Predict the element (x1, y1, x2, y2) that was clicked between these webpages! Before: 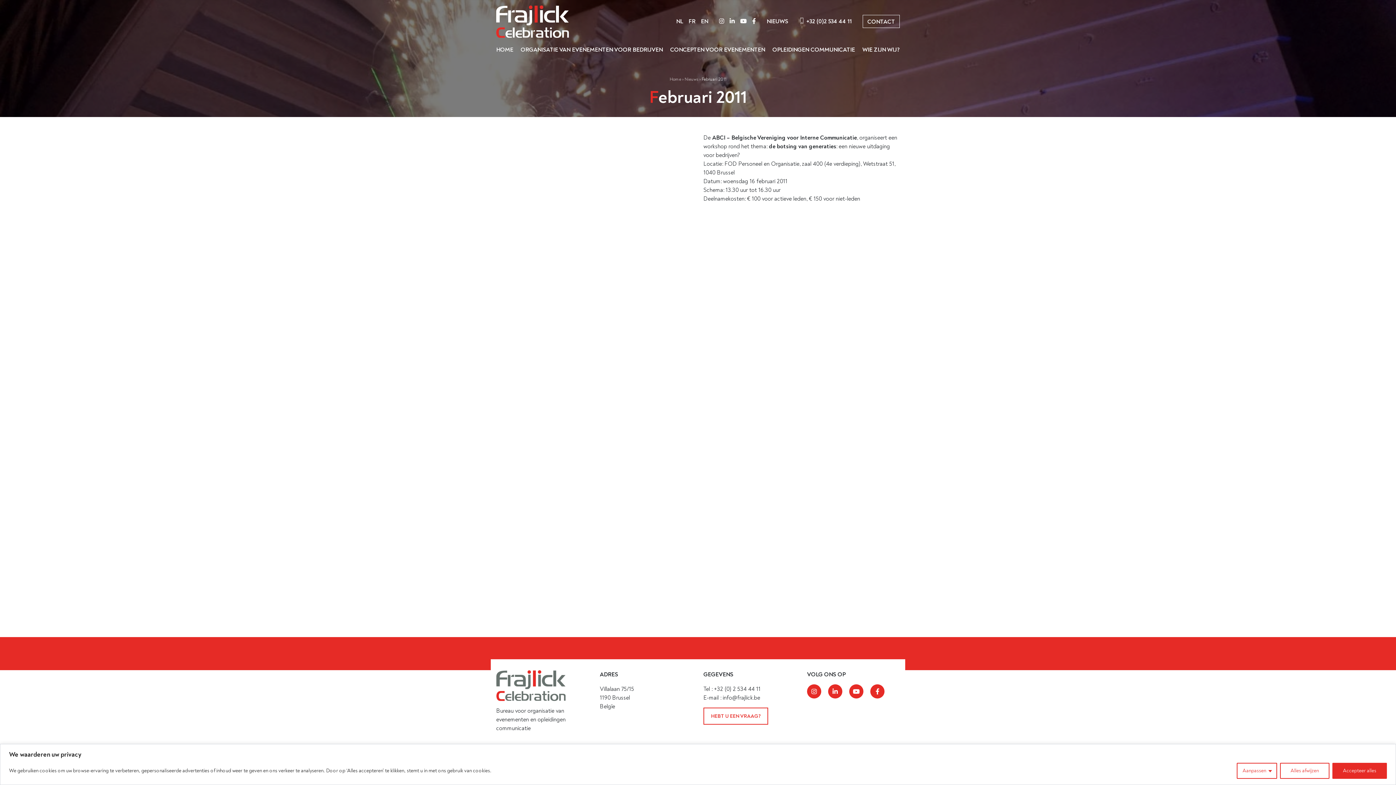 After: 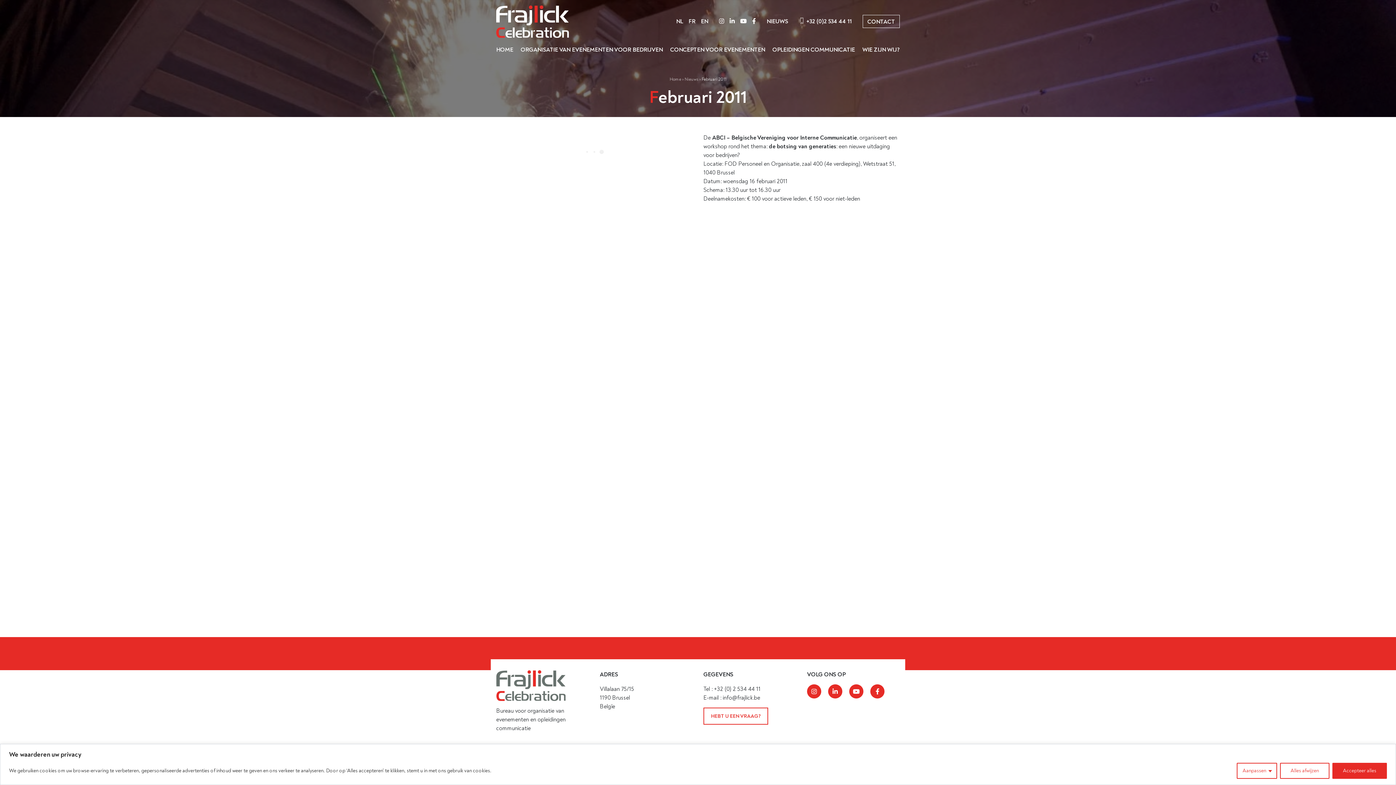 Action: bbox: (808, 685, 820, 698)